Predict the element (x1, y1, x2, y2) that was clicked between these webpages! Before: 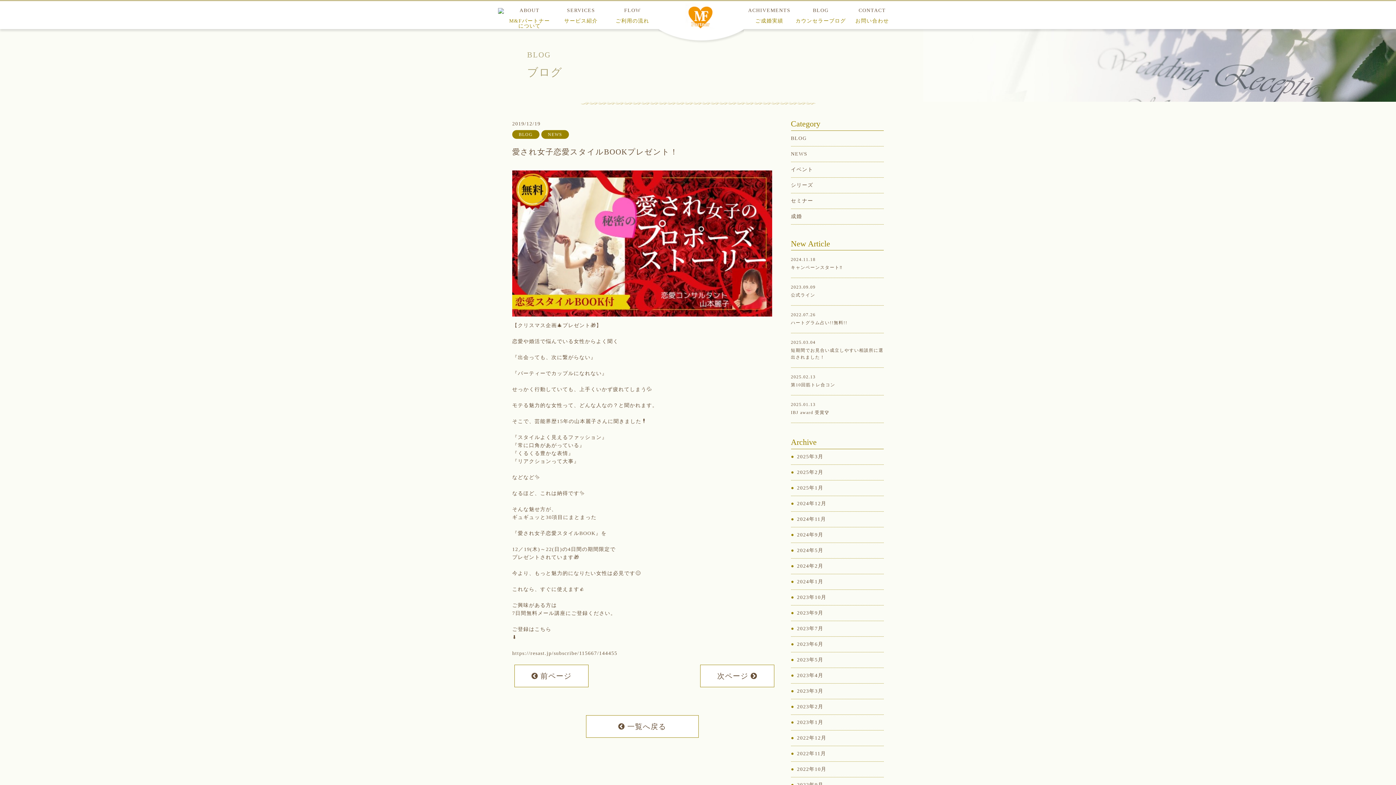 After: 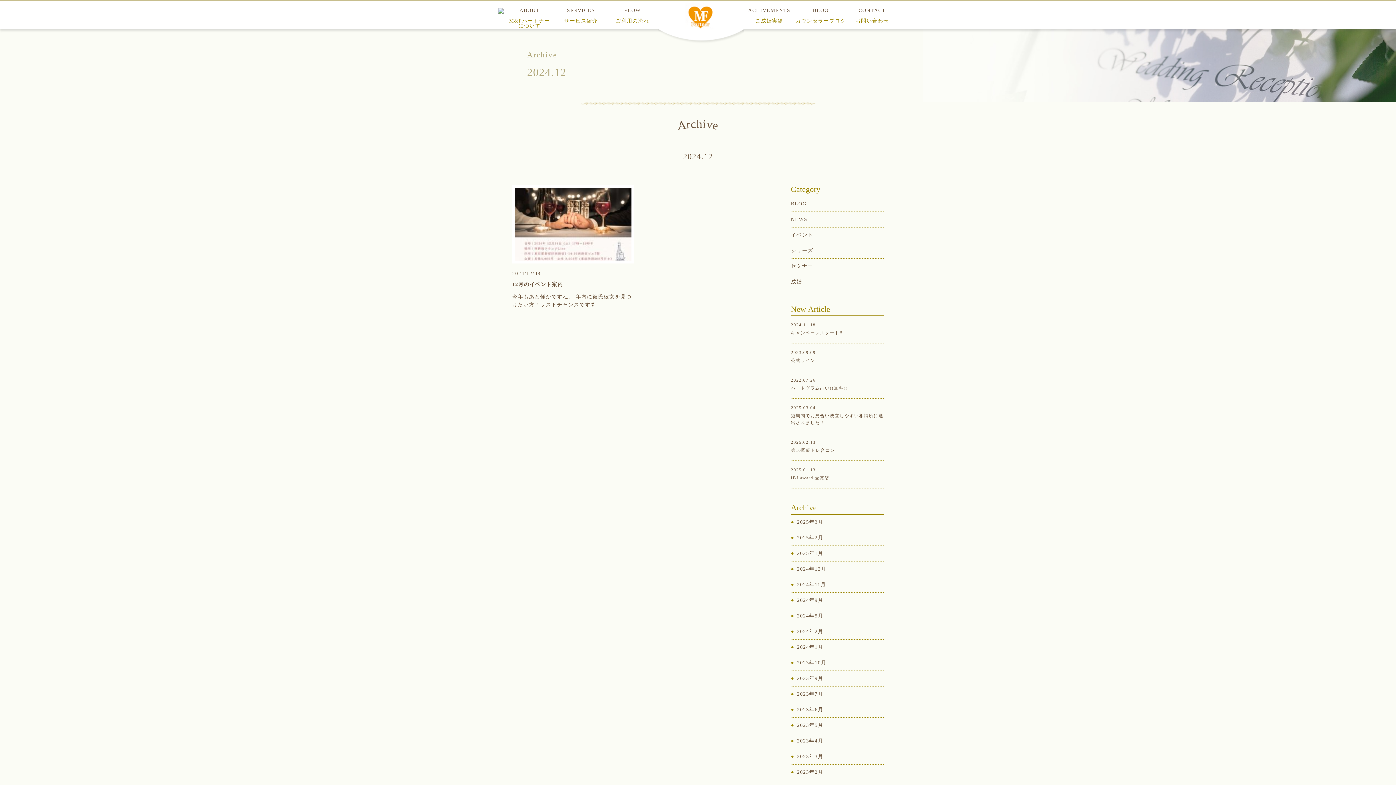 Action: bbox: (791, 496, 884, 511) label: 2024年12月